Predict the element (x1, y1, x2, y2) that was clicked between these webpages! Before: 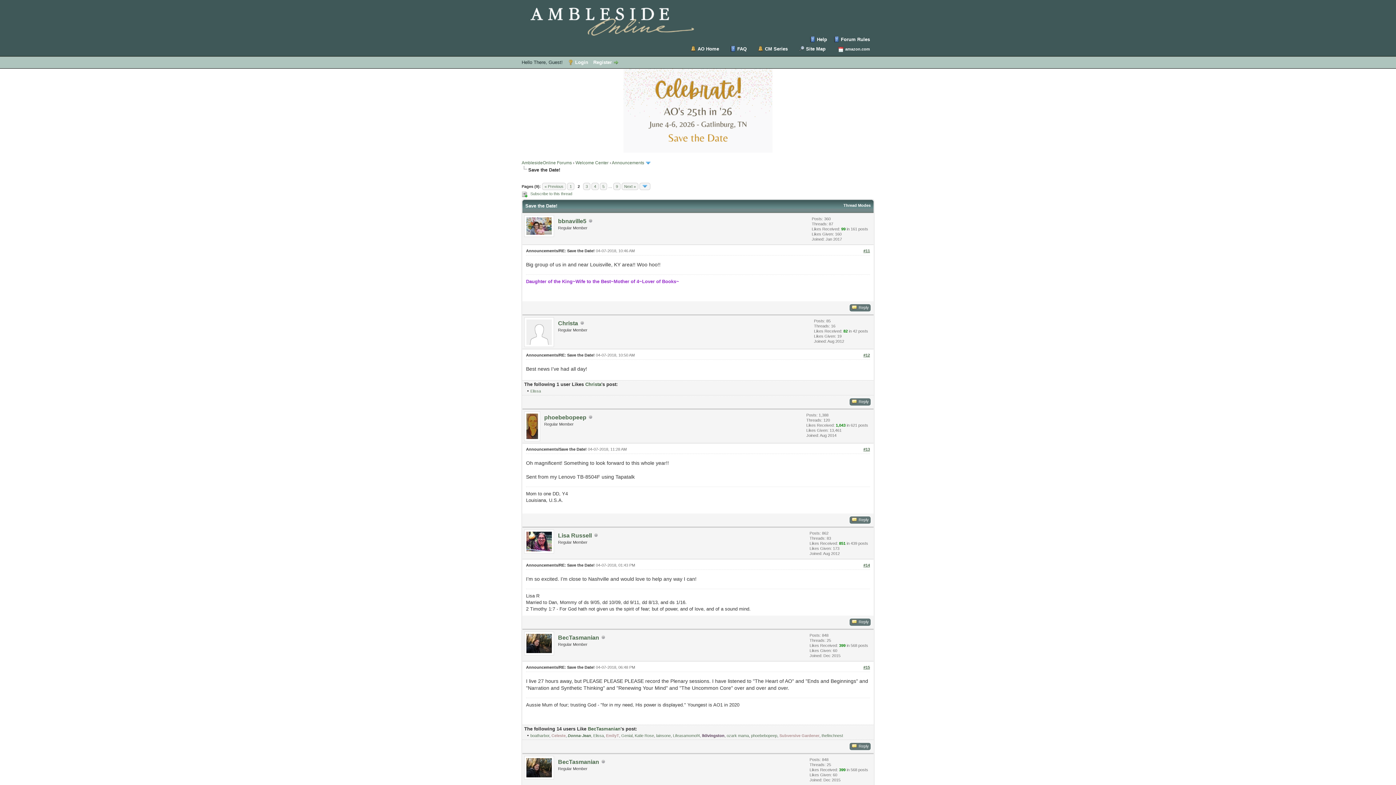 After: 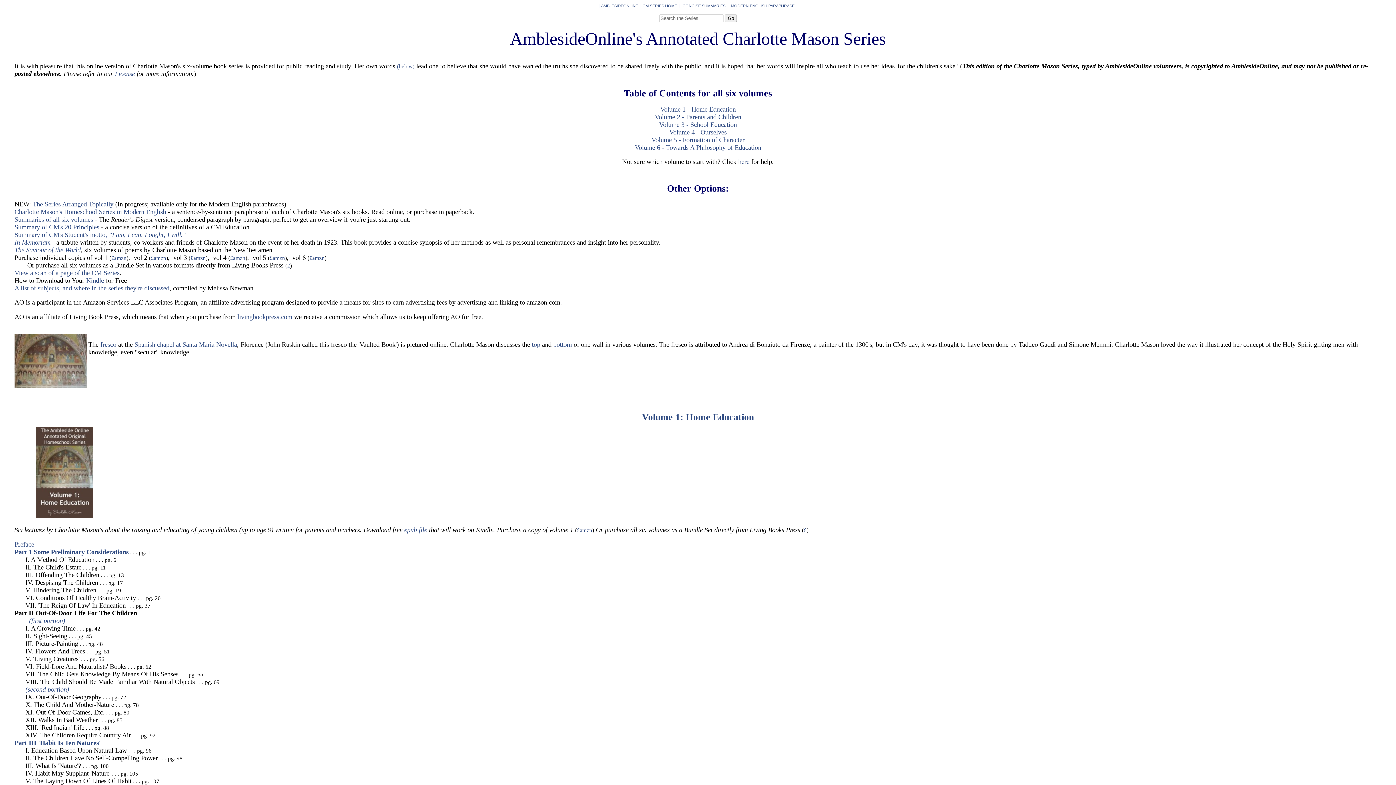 Action: bbox: (757, 45, 788, 52) label: CM Series